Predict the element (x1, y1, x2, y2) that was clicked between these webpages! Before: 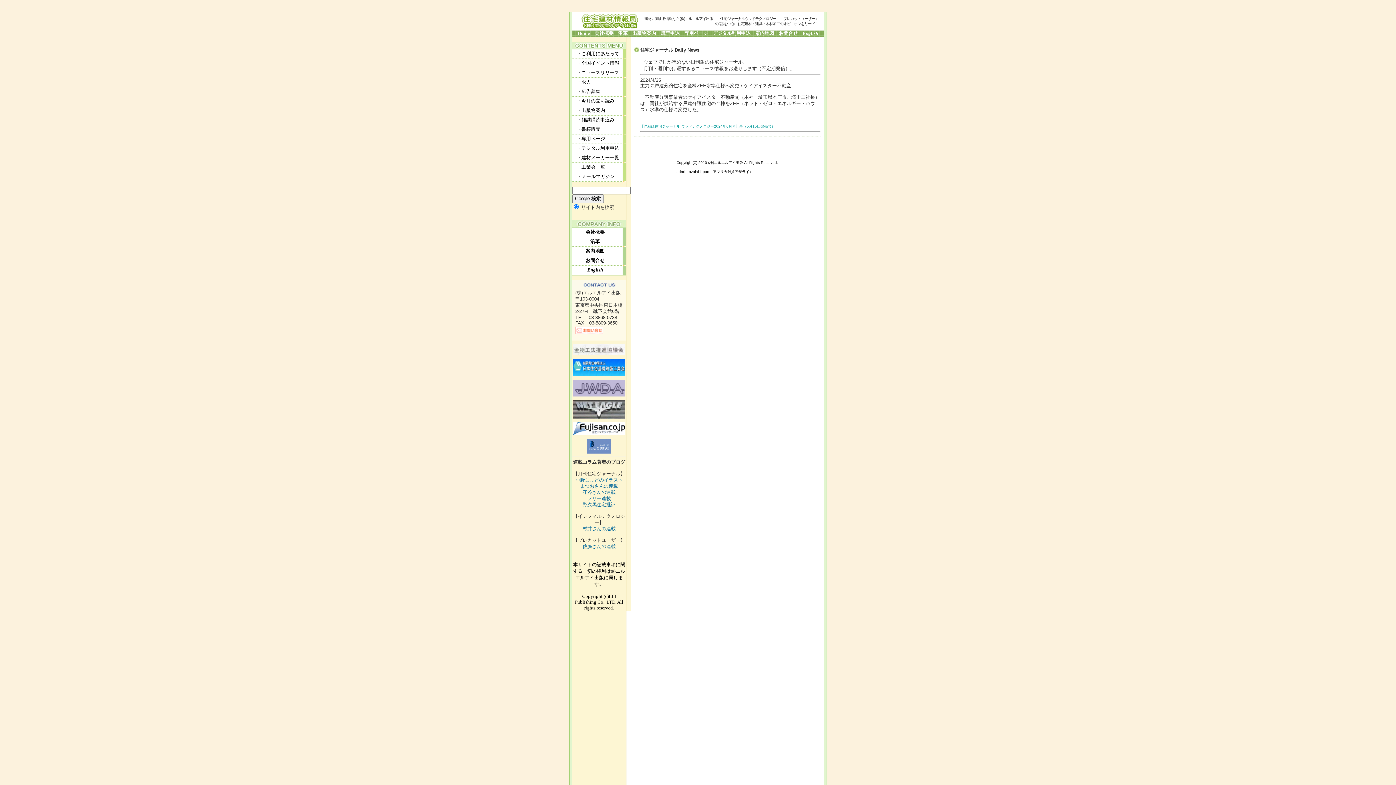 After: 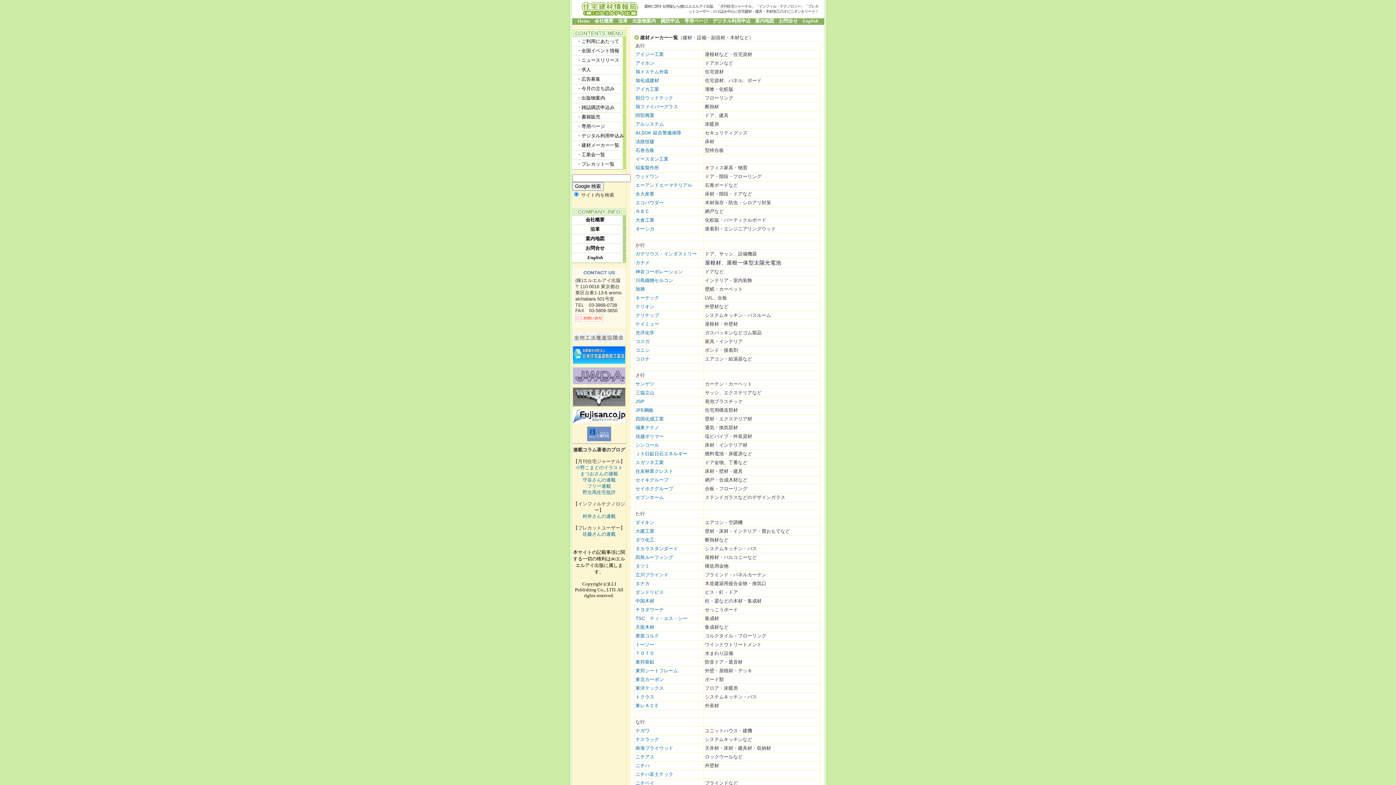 Action: label: ・建材メーカー一覧 bbox: (576, 154, 619, 160)